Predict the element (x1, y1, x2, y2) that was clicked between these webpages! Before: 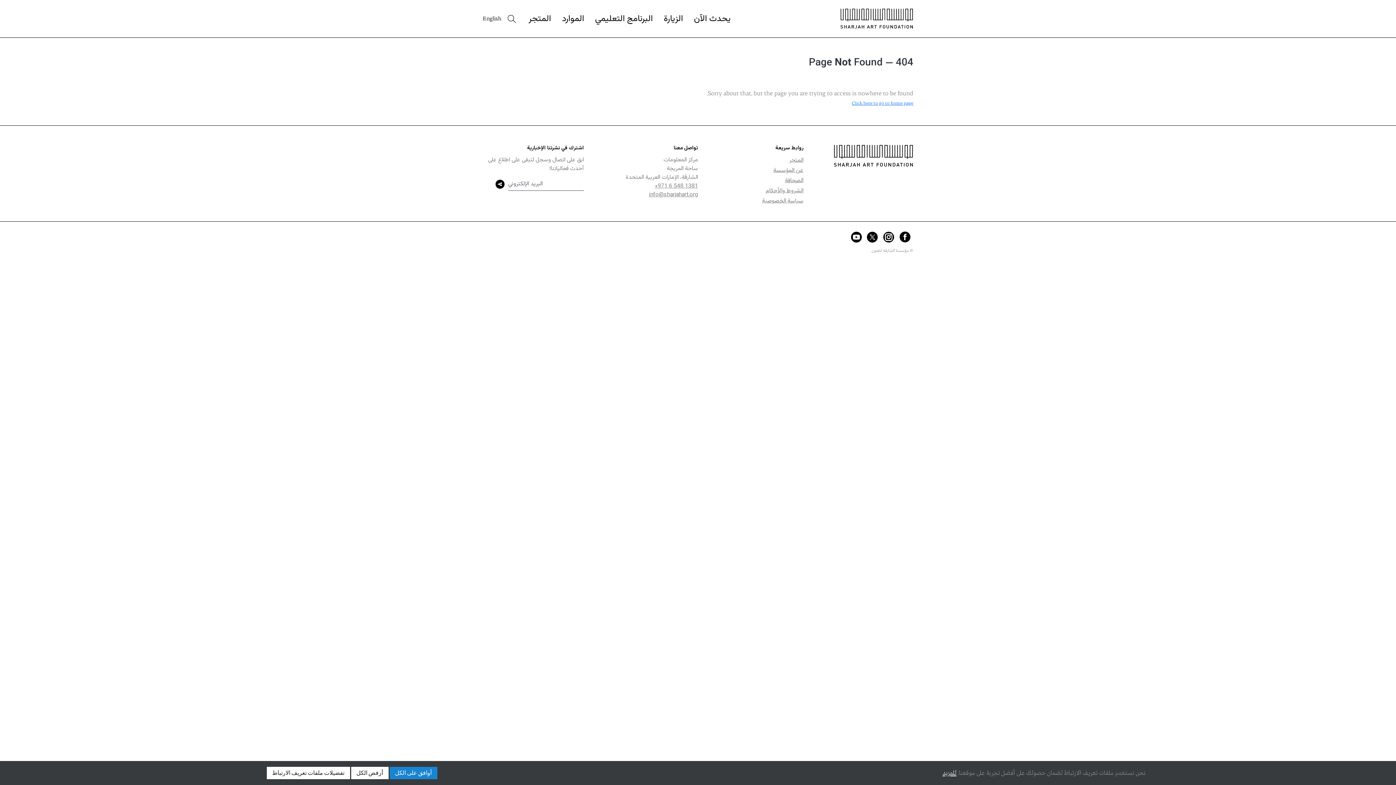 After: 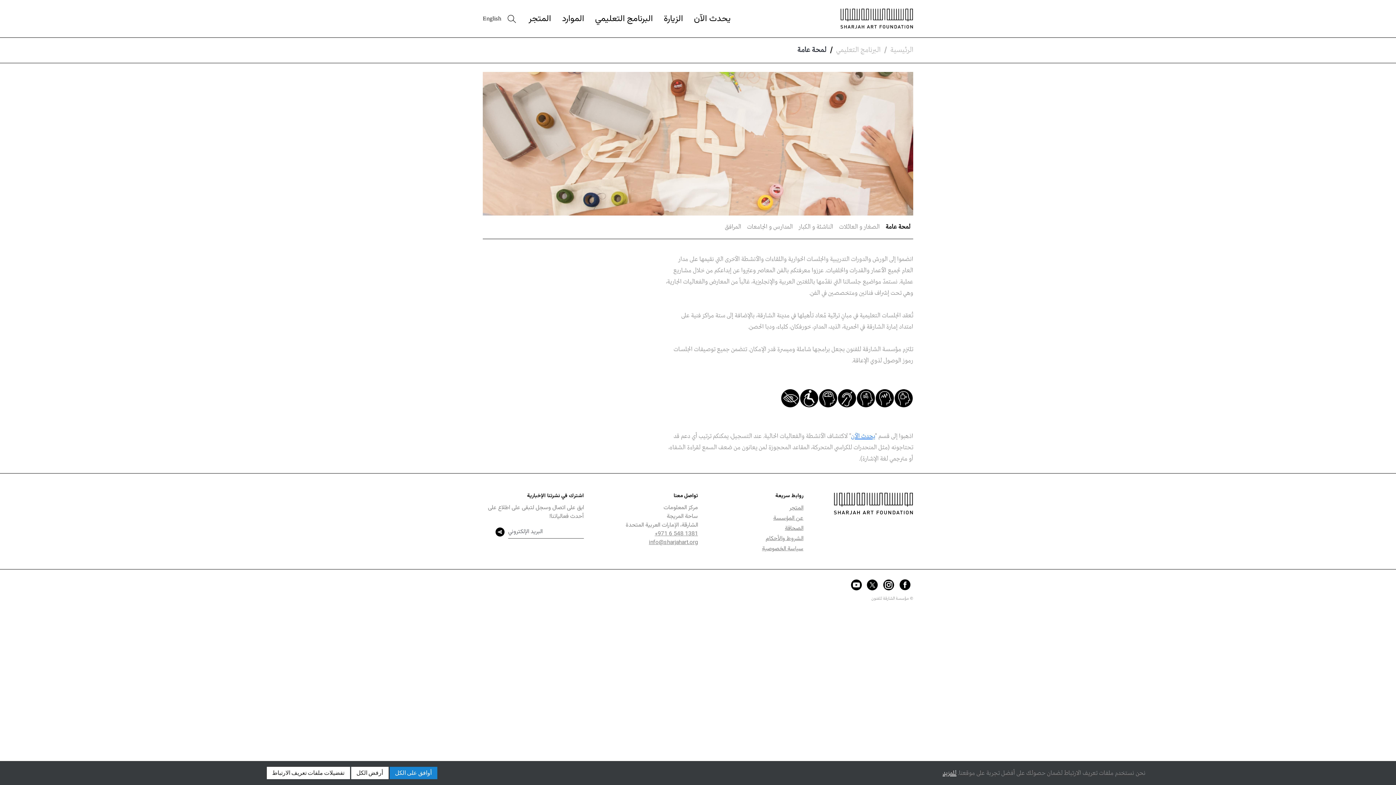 Action: bbox: (595, 15, 653, 22) label: البرنامج التعليمي